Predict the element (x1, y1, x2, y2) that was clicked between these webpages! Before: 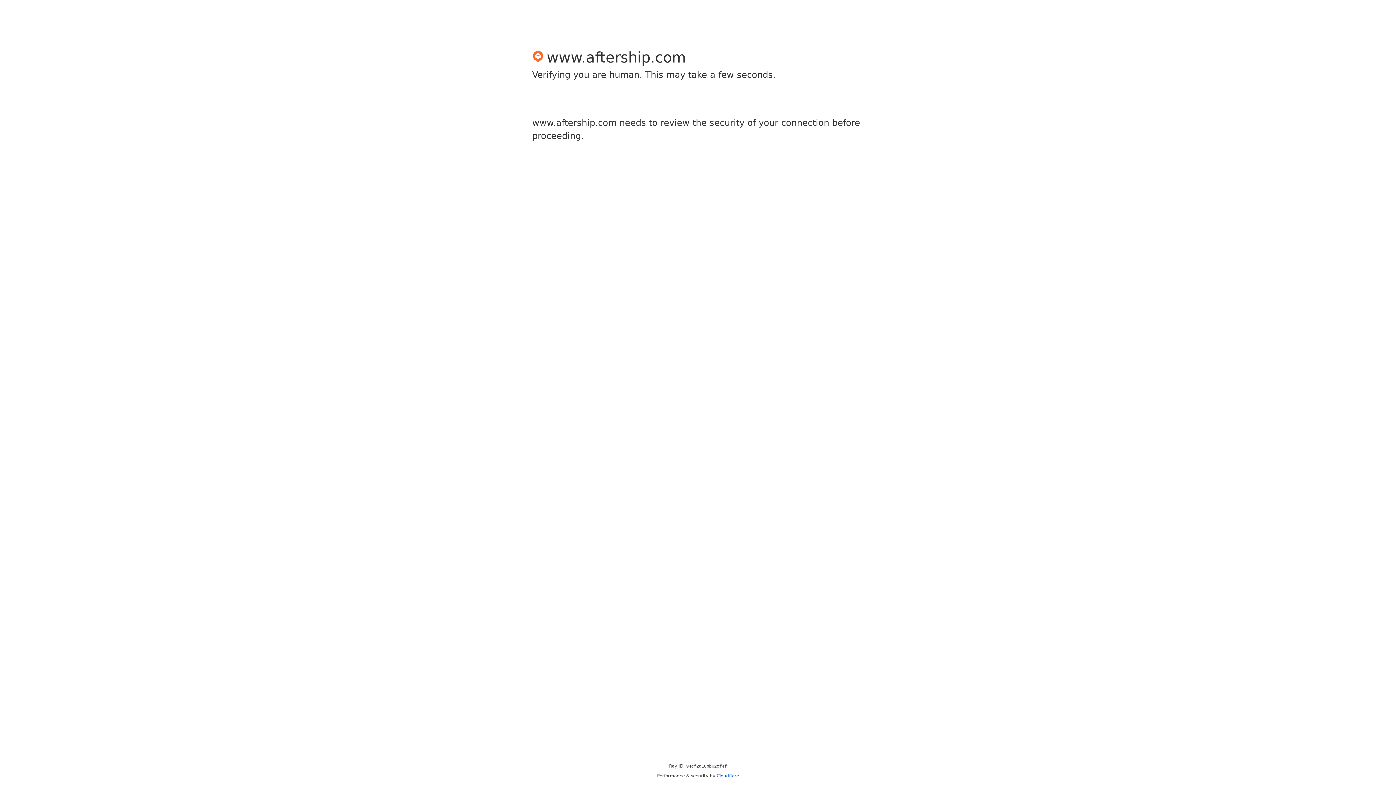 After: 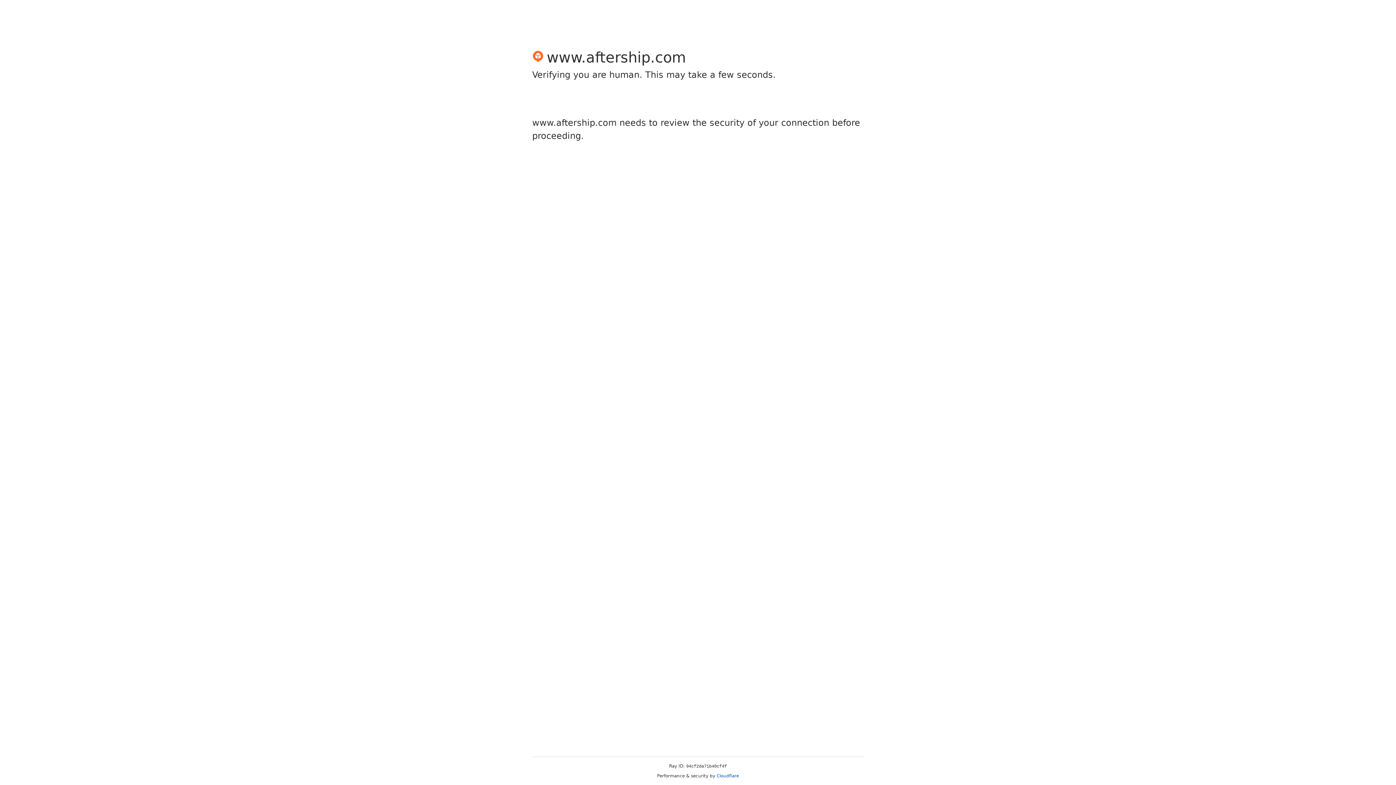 Action: bbox: (716, 773, 739, 778) label: Cloudflare